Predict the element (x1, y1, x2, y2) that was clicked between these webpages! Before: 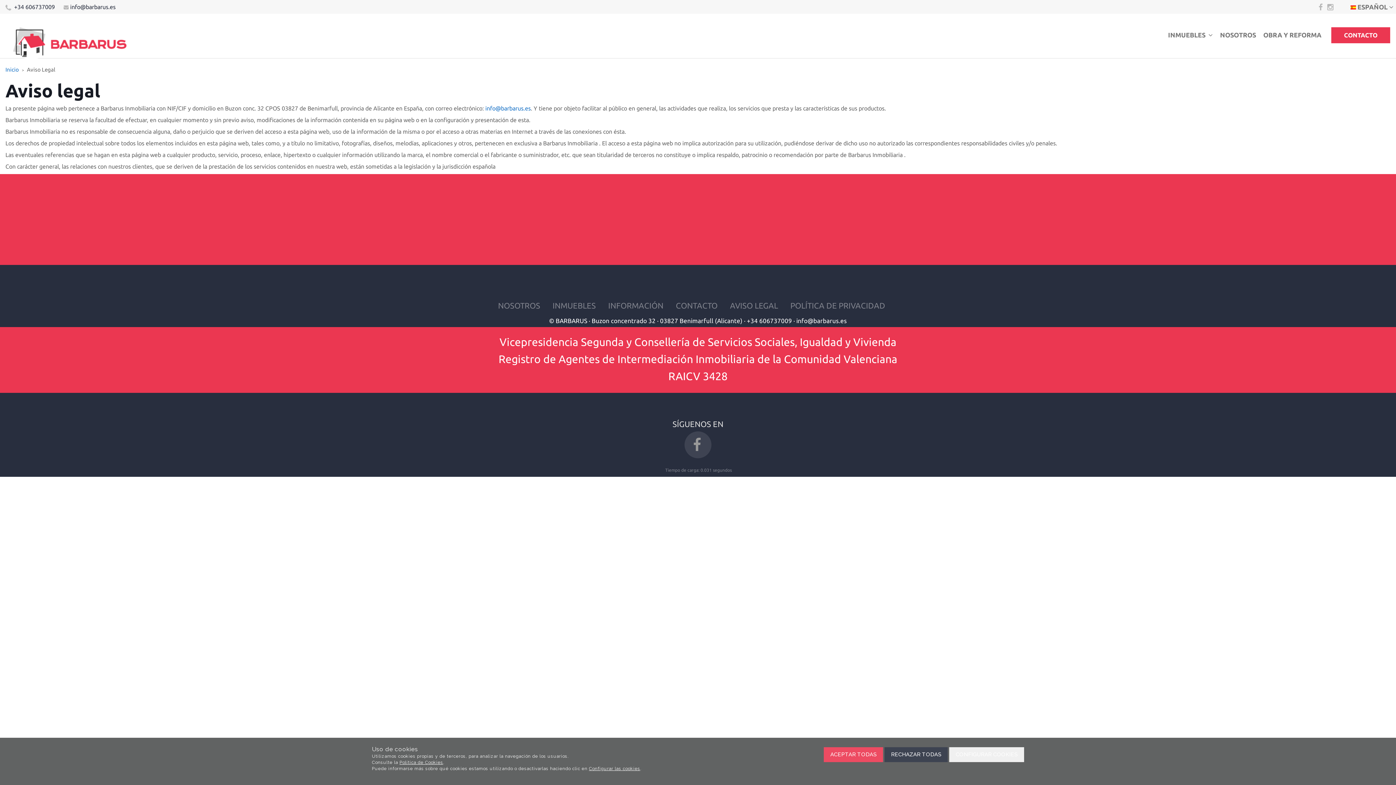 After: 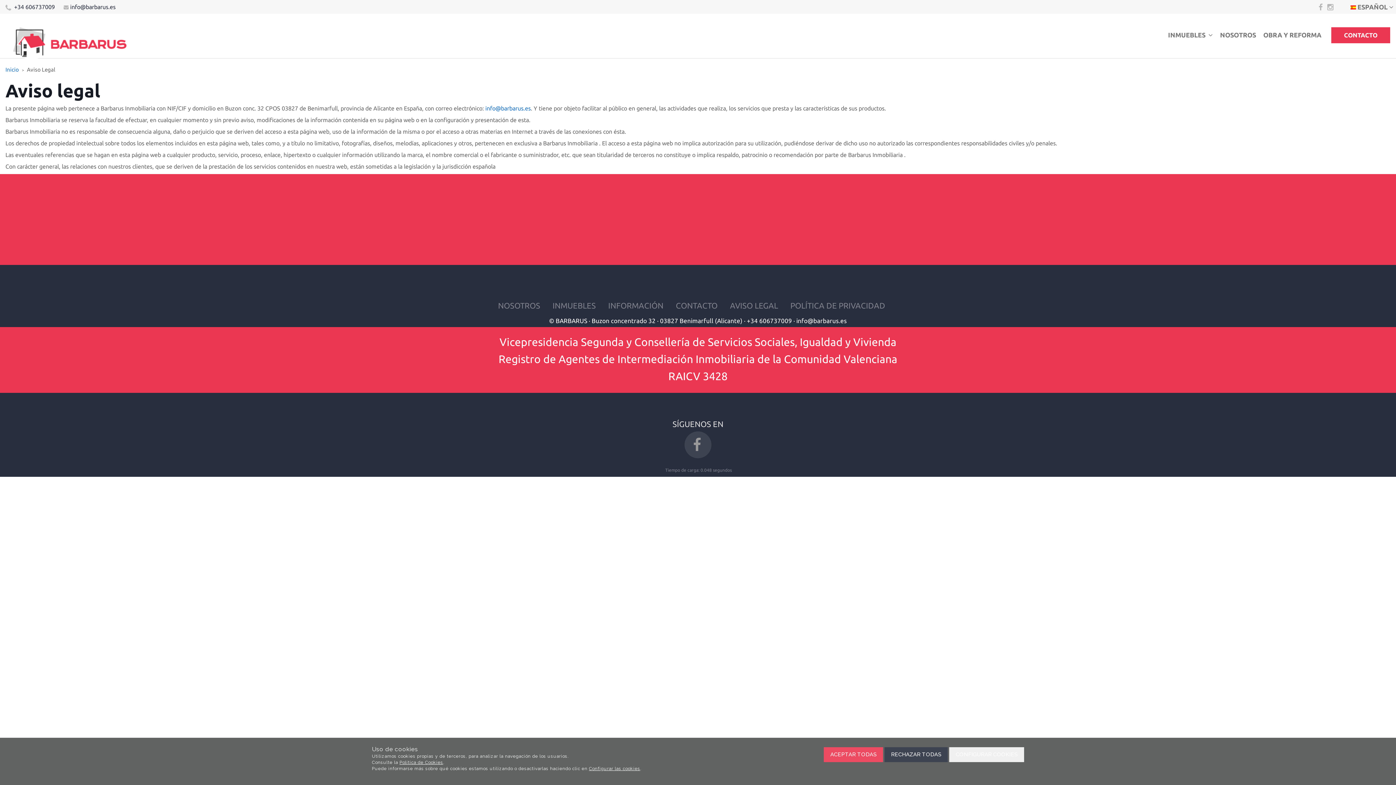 Action: bbox: (26, 66, 55, 72) label: Aviso Legal